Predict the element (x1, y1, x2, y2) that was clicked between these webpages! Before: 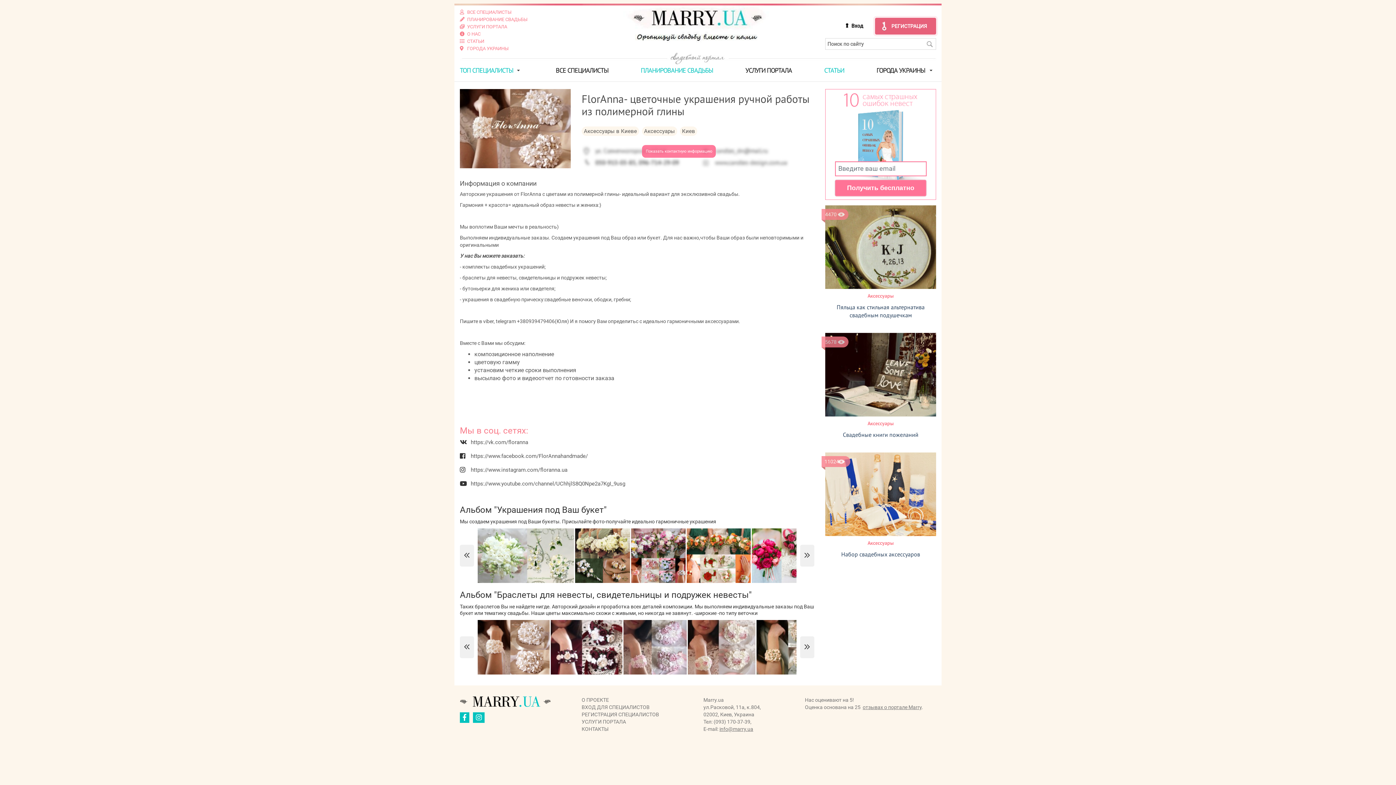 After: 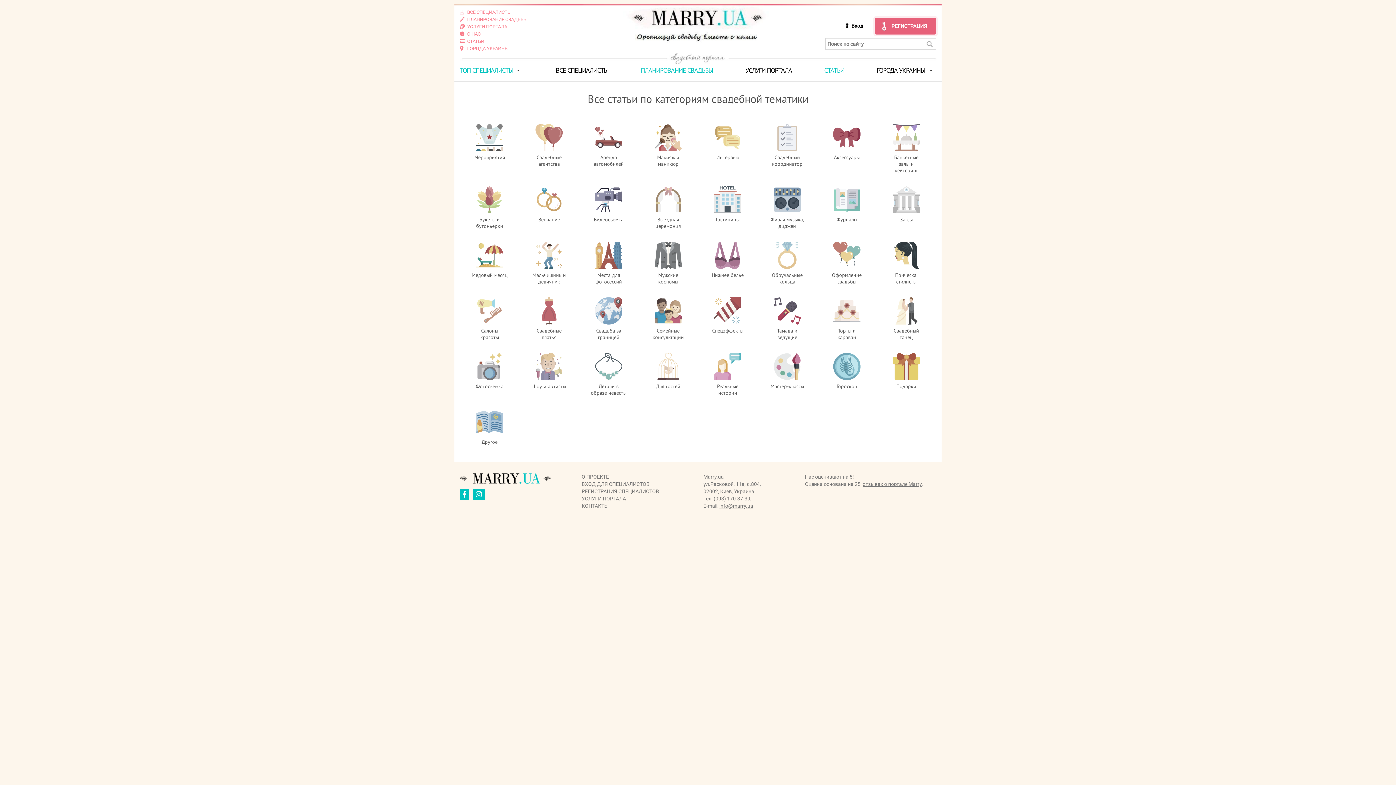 Action: label: СТАТЬИ bbox: (824, 66, 844, 74)